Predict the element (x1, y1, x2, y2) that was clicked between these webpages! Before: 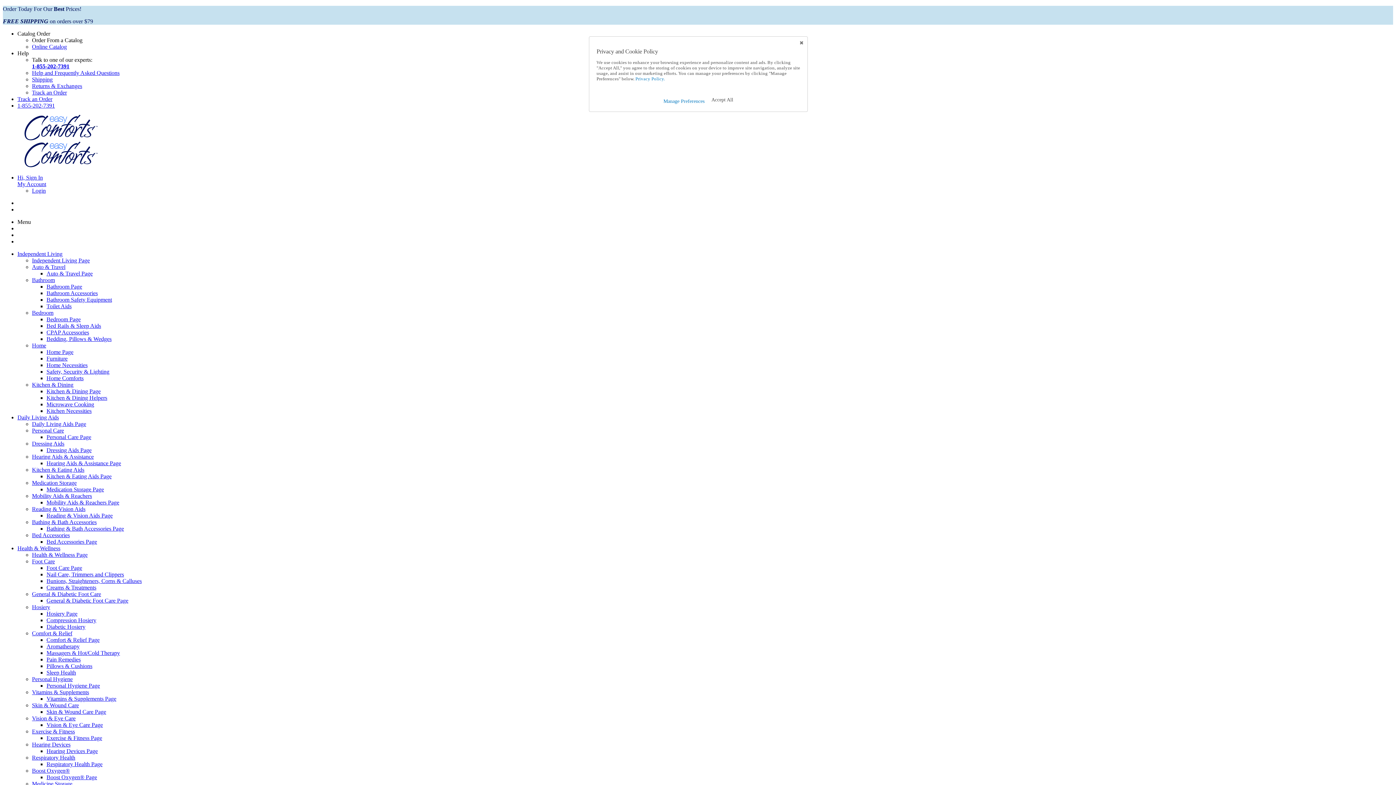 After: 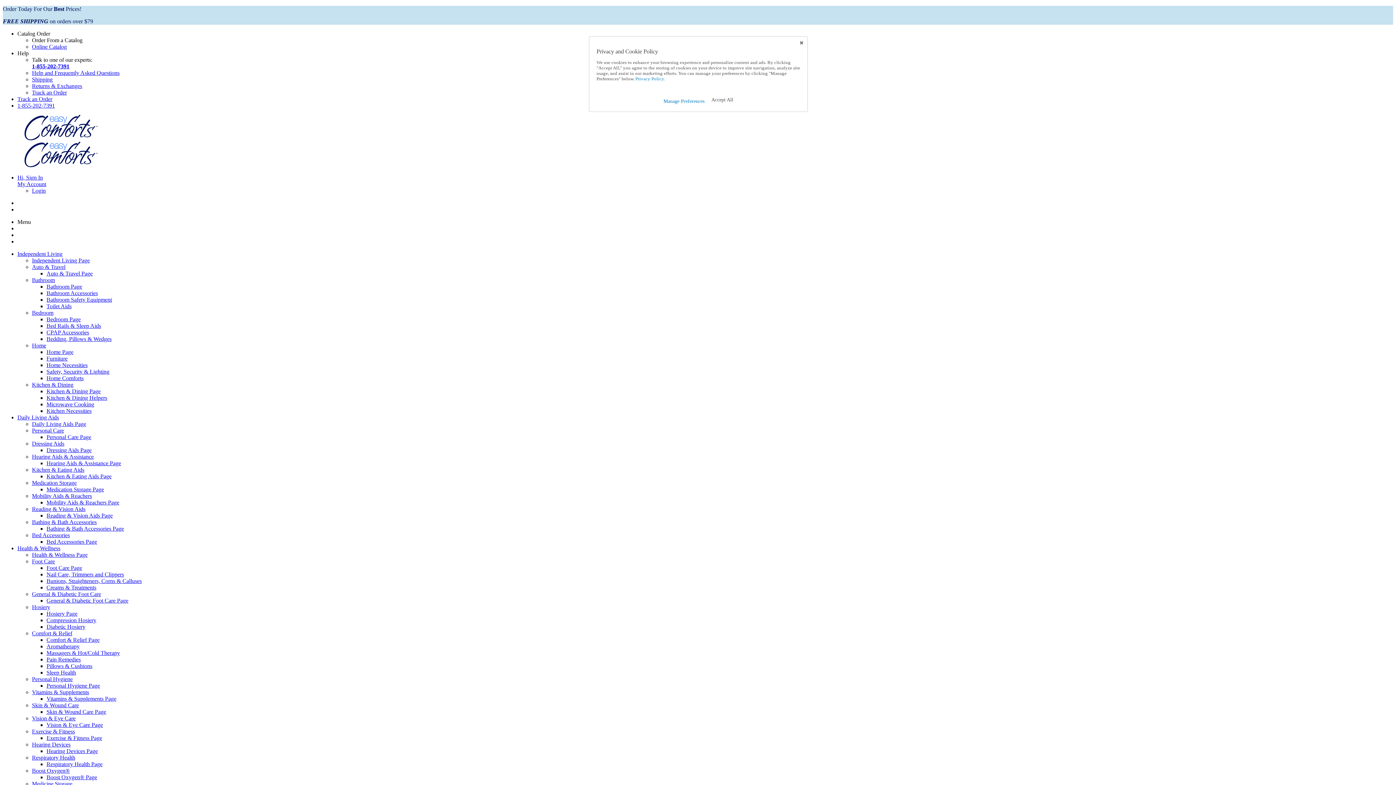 Action: label: Medication Storage bbox: (32, 480, 76, 486)